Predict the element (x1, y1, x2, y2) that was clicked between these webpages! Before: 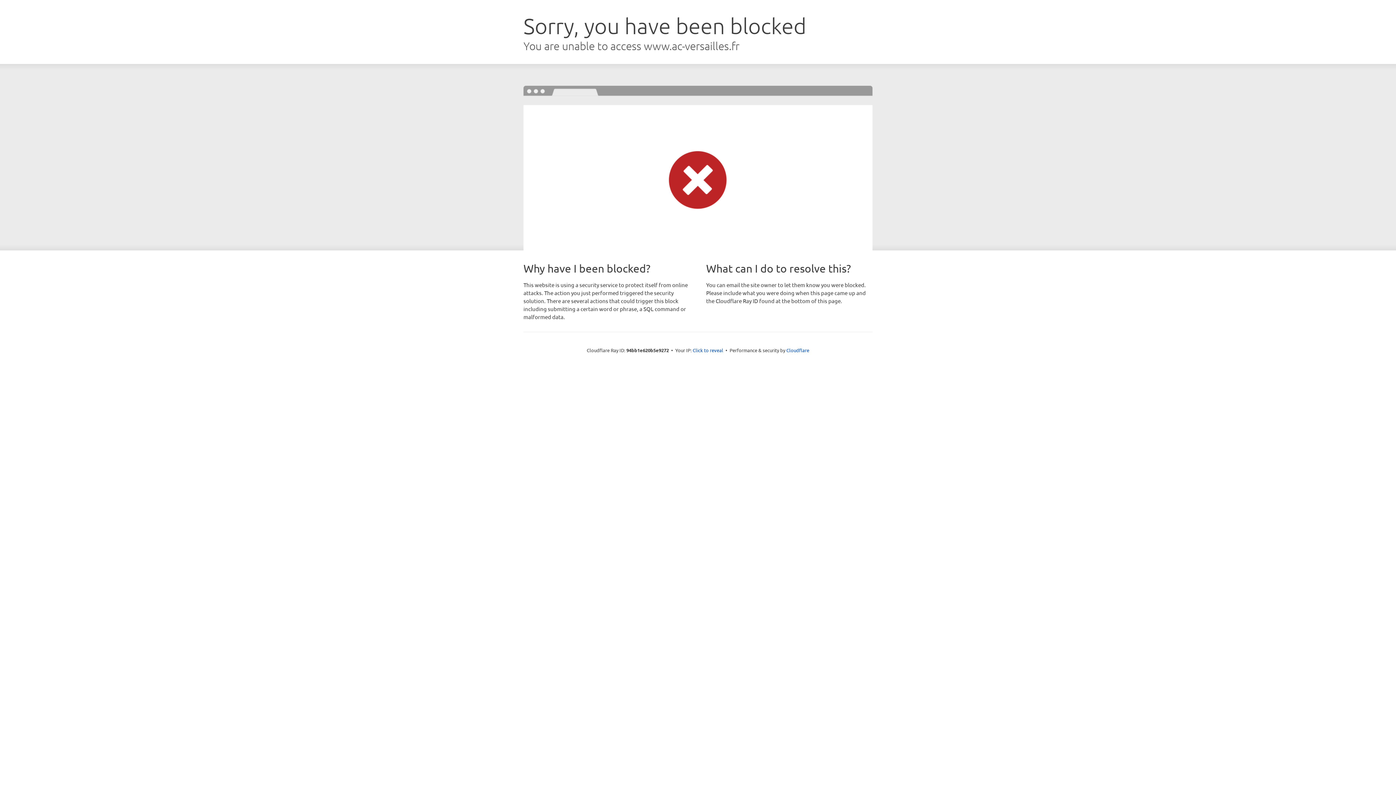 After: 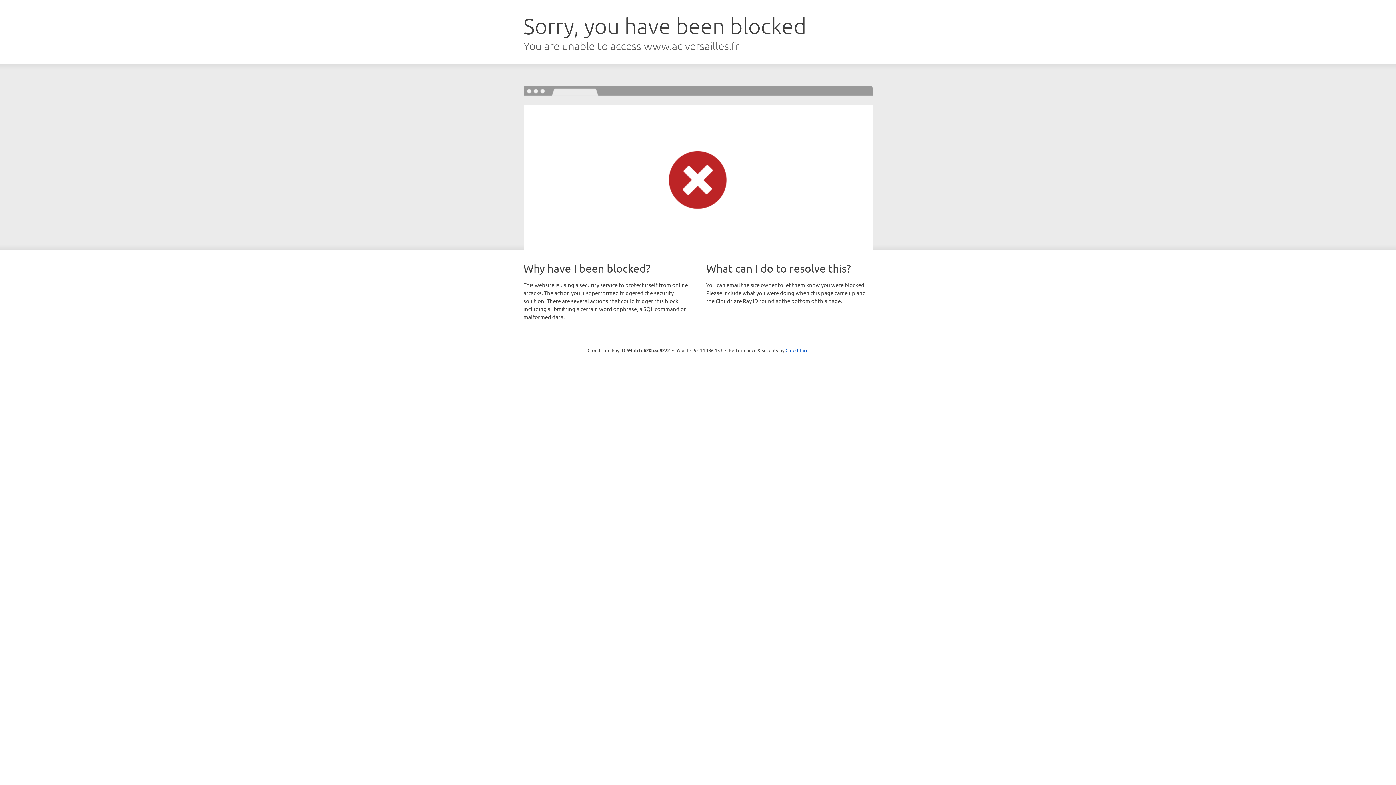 Action: label: Click to reveal bbox: (692, 346, 723, 353)